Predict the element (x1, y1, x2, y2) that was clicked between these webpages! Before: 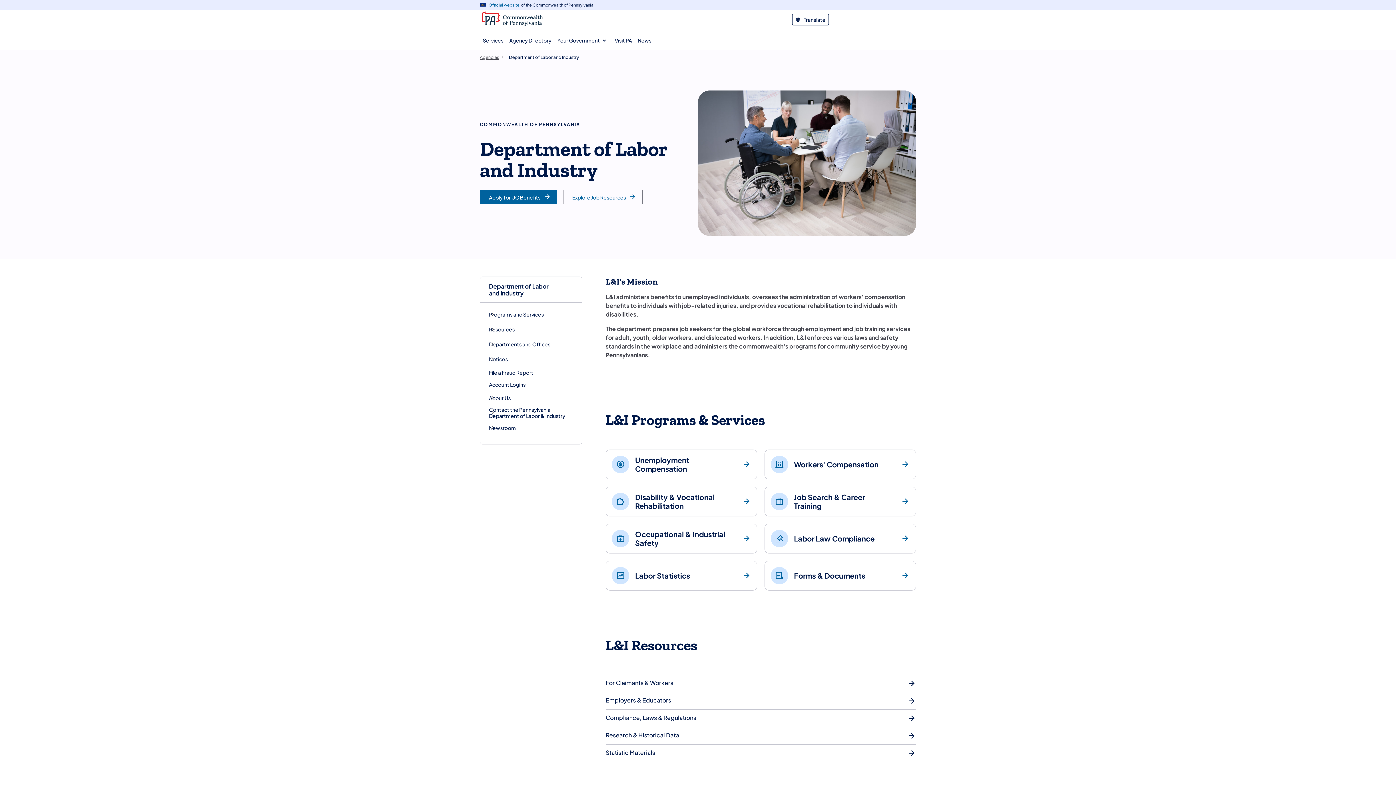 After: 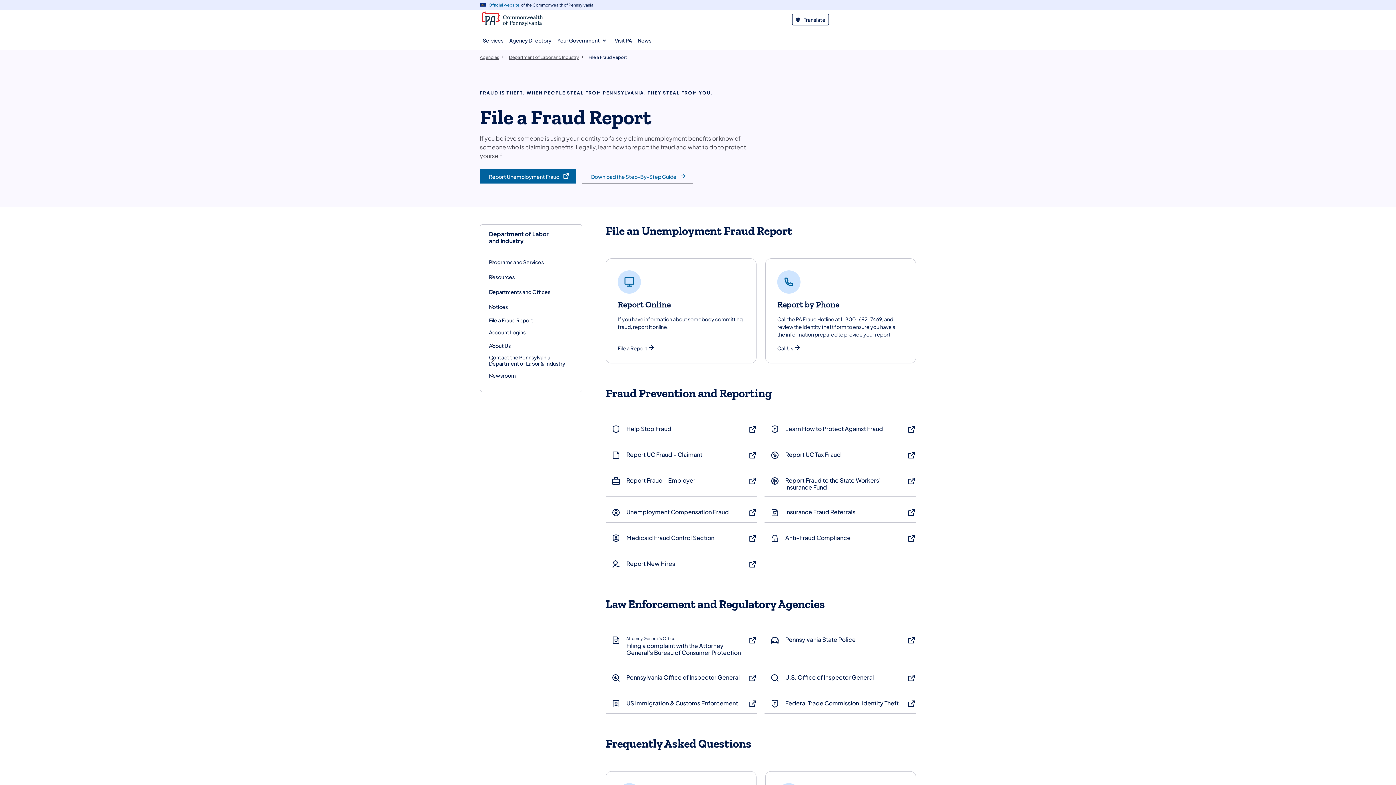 Action: label: File a Fraud Report bbox: (489, 366, 533, 378)